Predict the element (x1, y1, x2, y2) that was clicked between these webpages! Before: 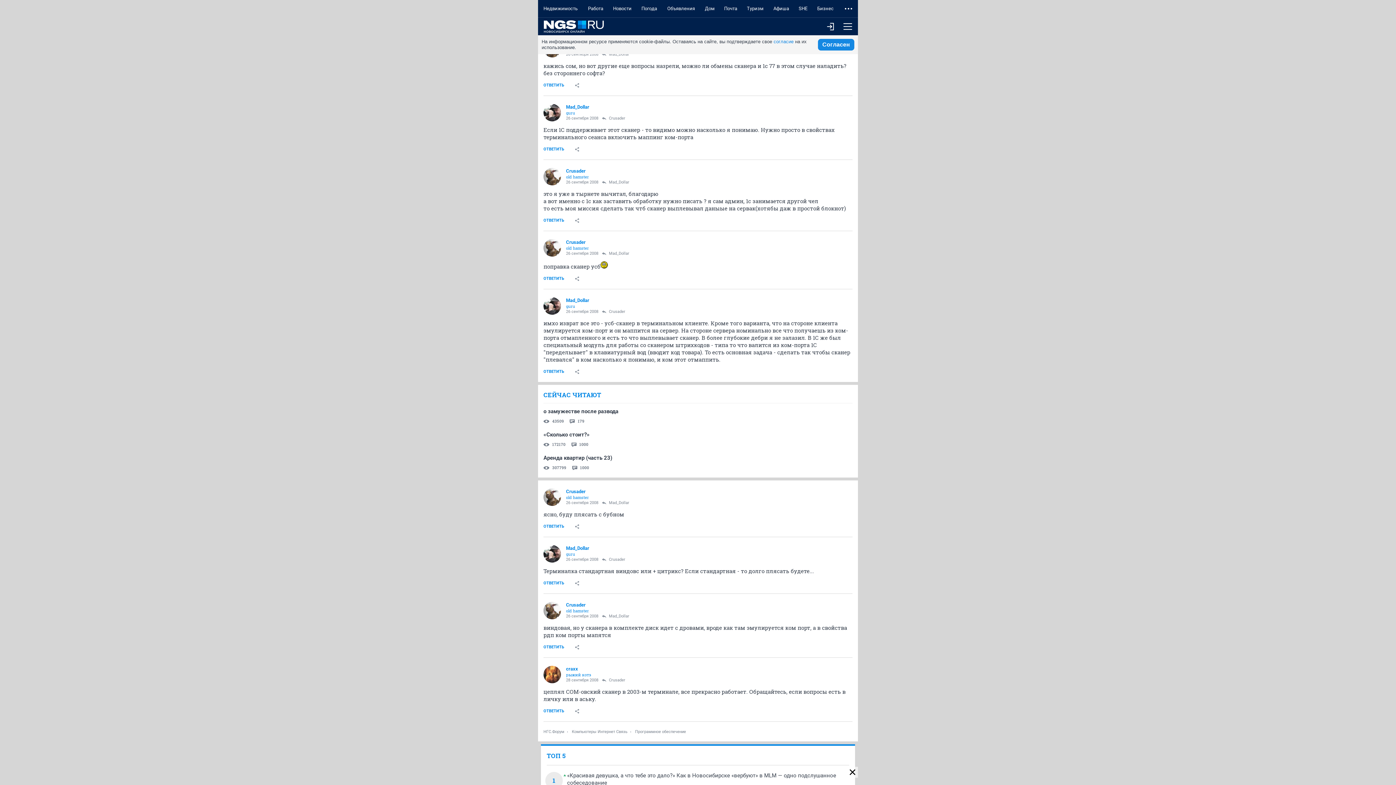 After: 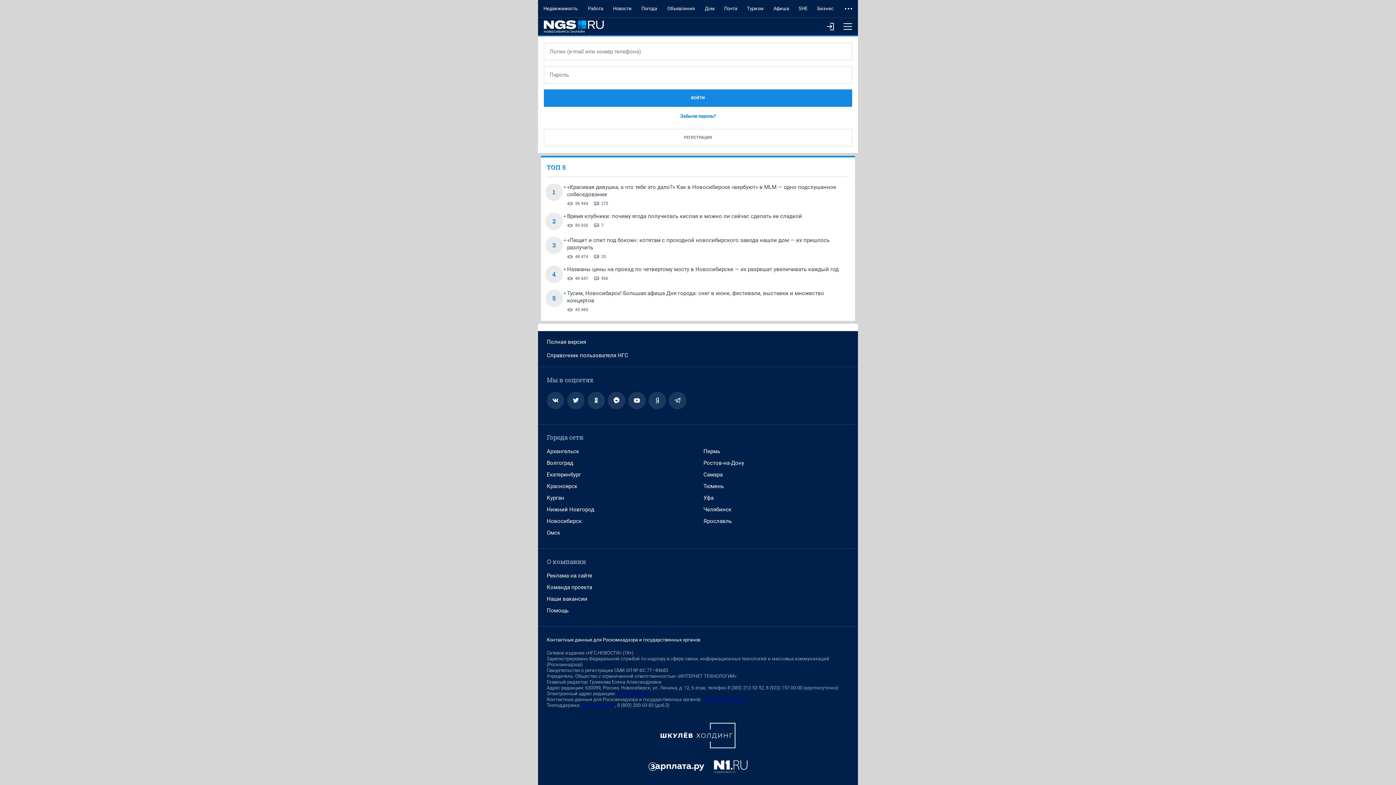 Action: bbox: (538, 214, 569, 227) label: ОТВЕТИТЬ